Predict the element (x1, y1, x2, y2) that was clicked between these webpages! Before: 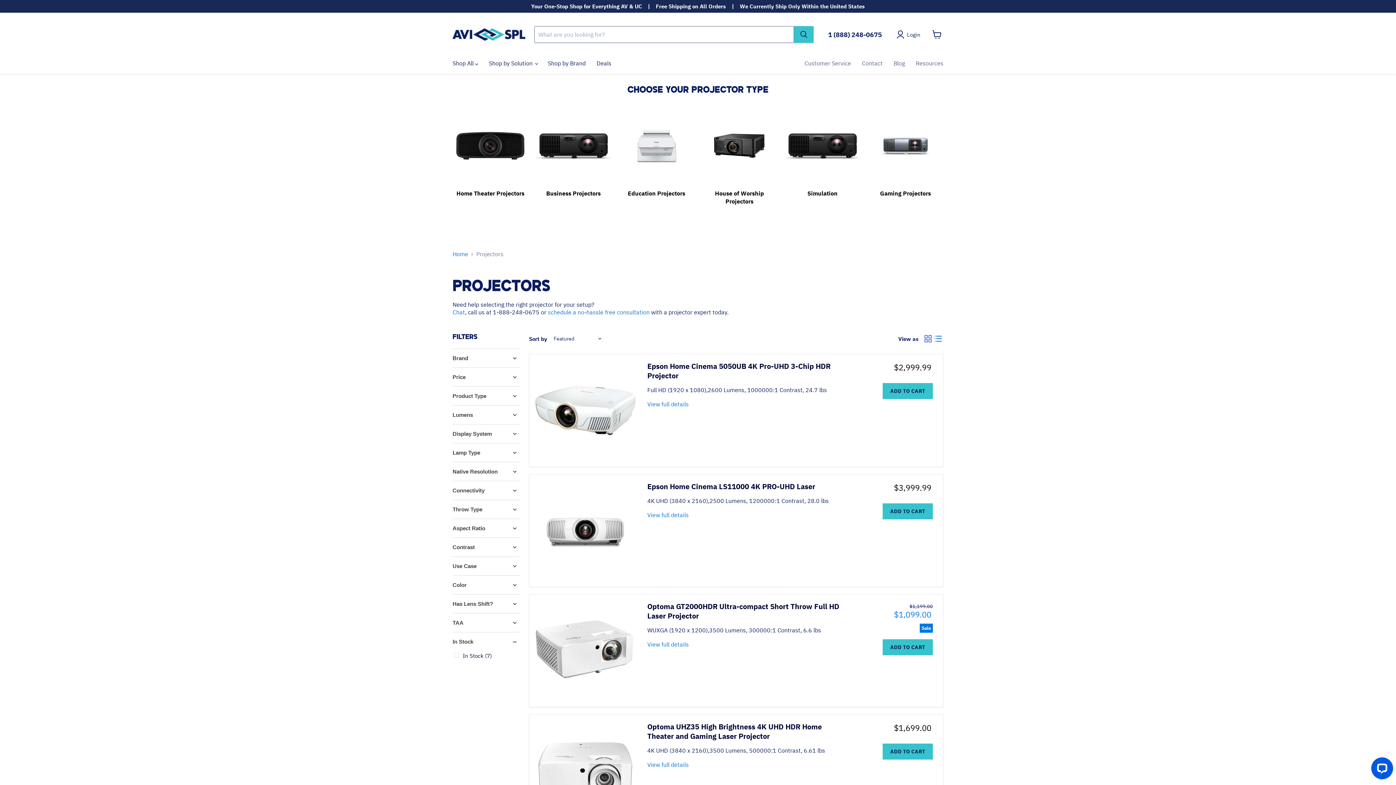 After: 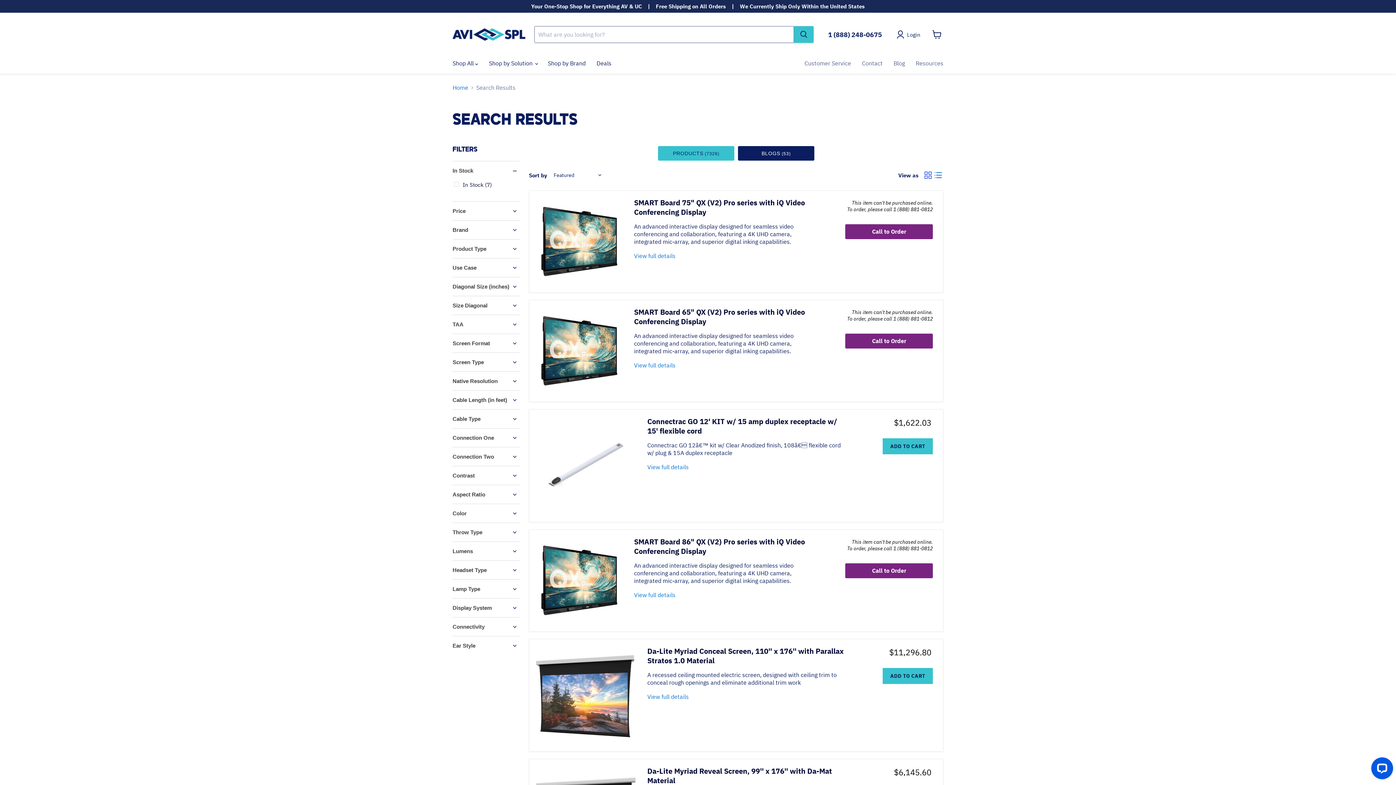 Action: label: Search bbox: (794, 26, 813, 42)